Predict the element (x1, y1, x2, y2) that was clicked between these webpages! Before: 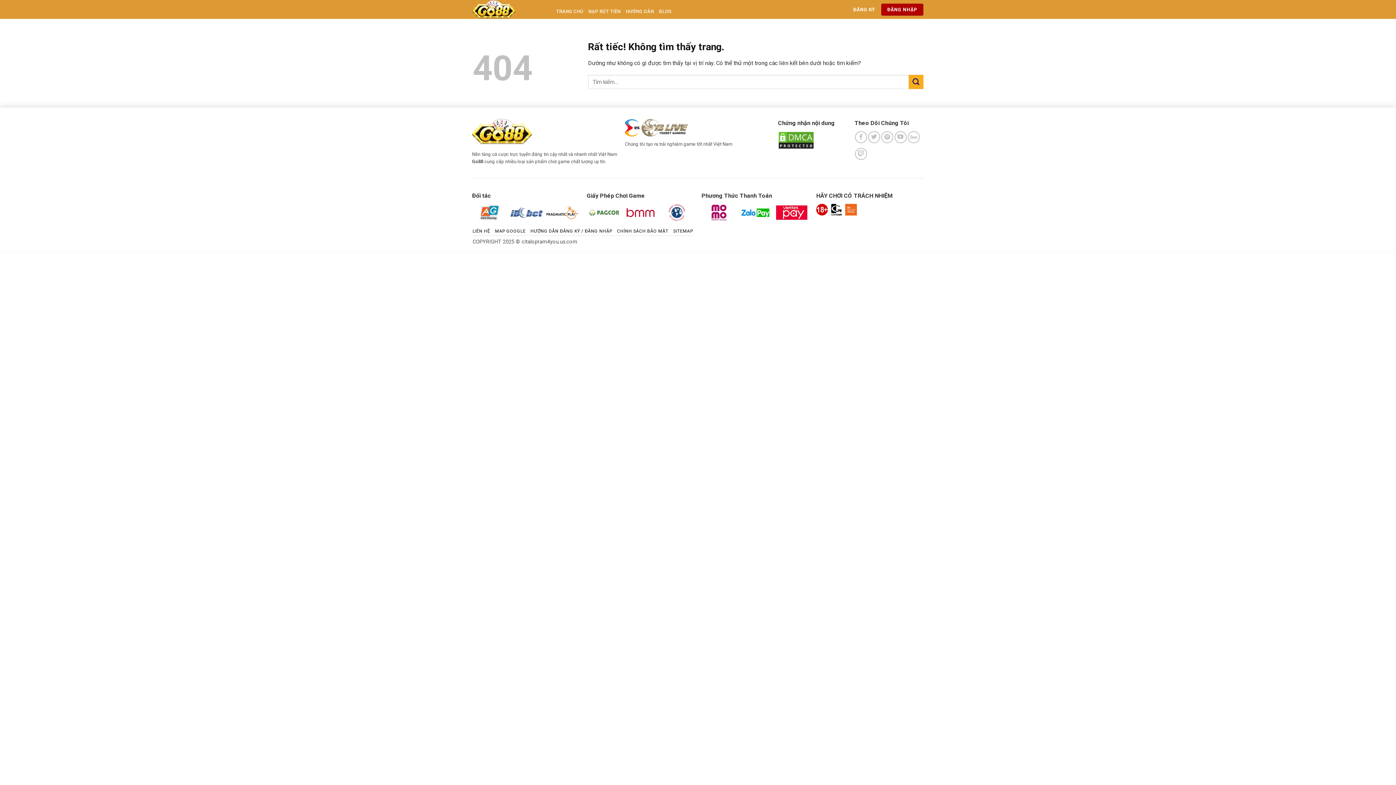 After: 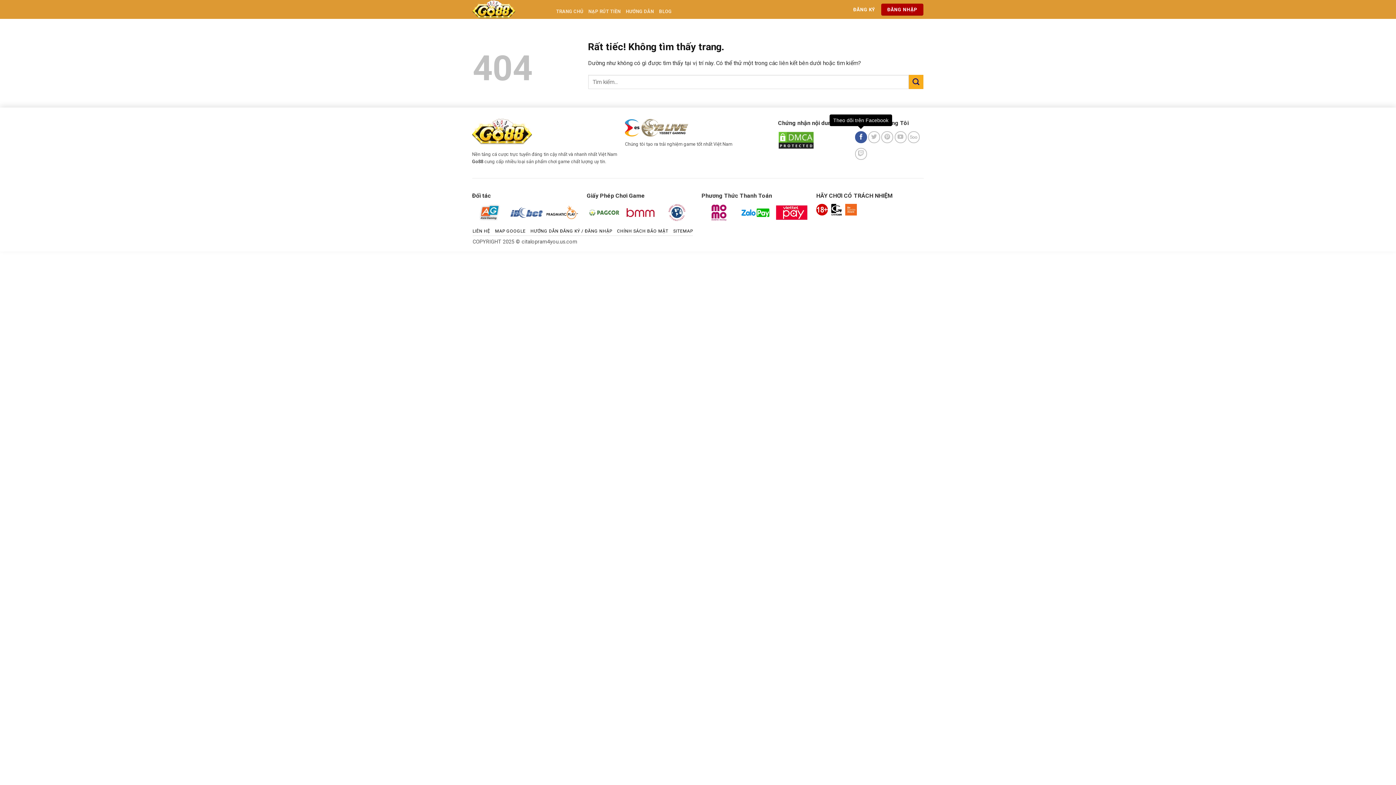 Action: bbox: (855, 131, 867, 143) label: Theo dõi trên Facebook